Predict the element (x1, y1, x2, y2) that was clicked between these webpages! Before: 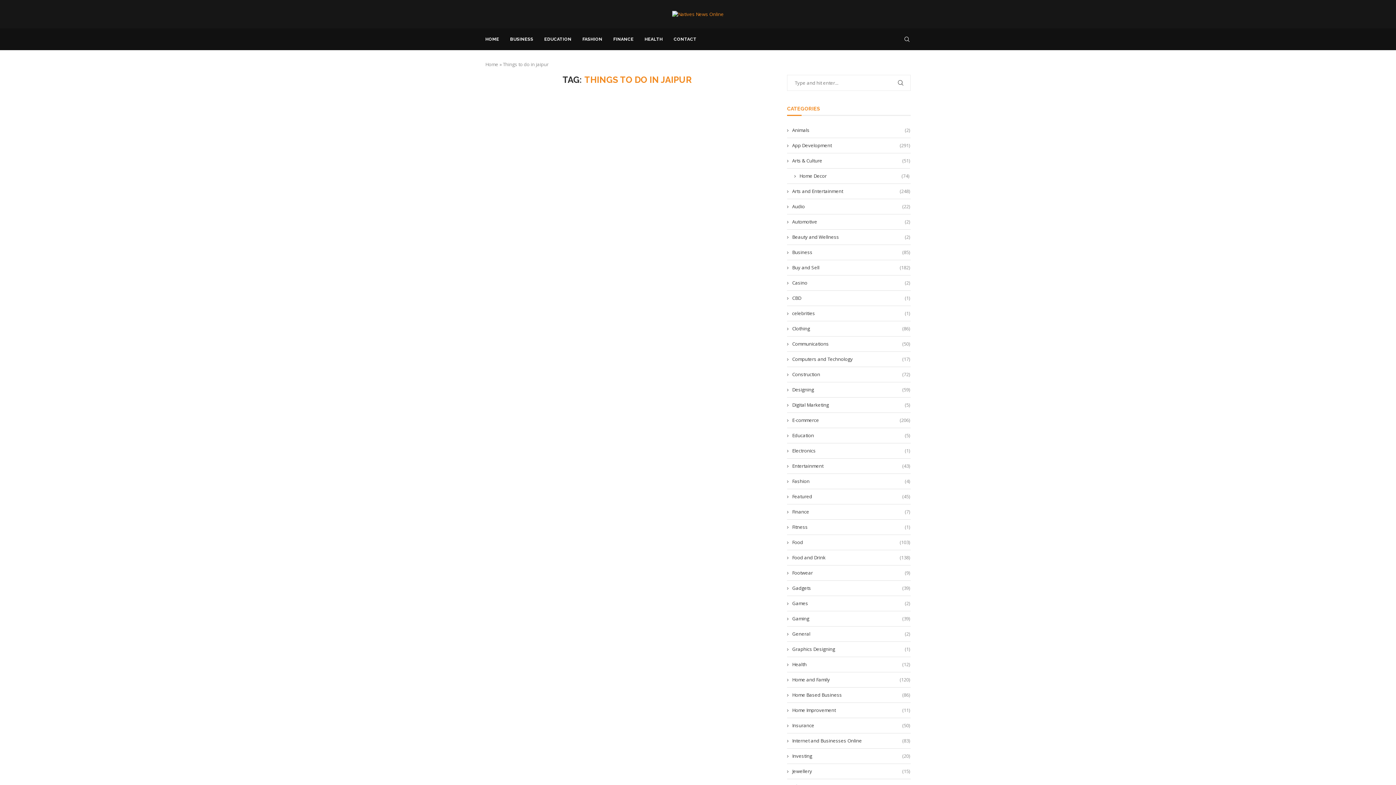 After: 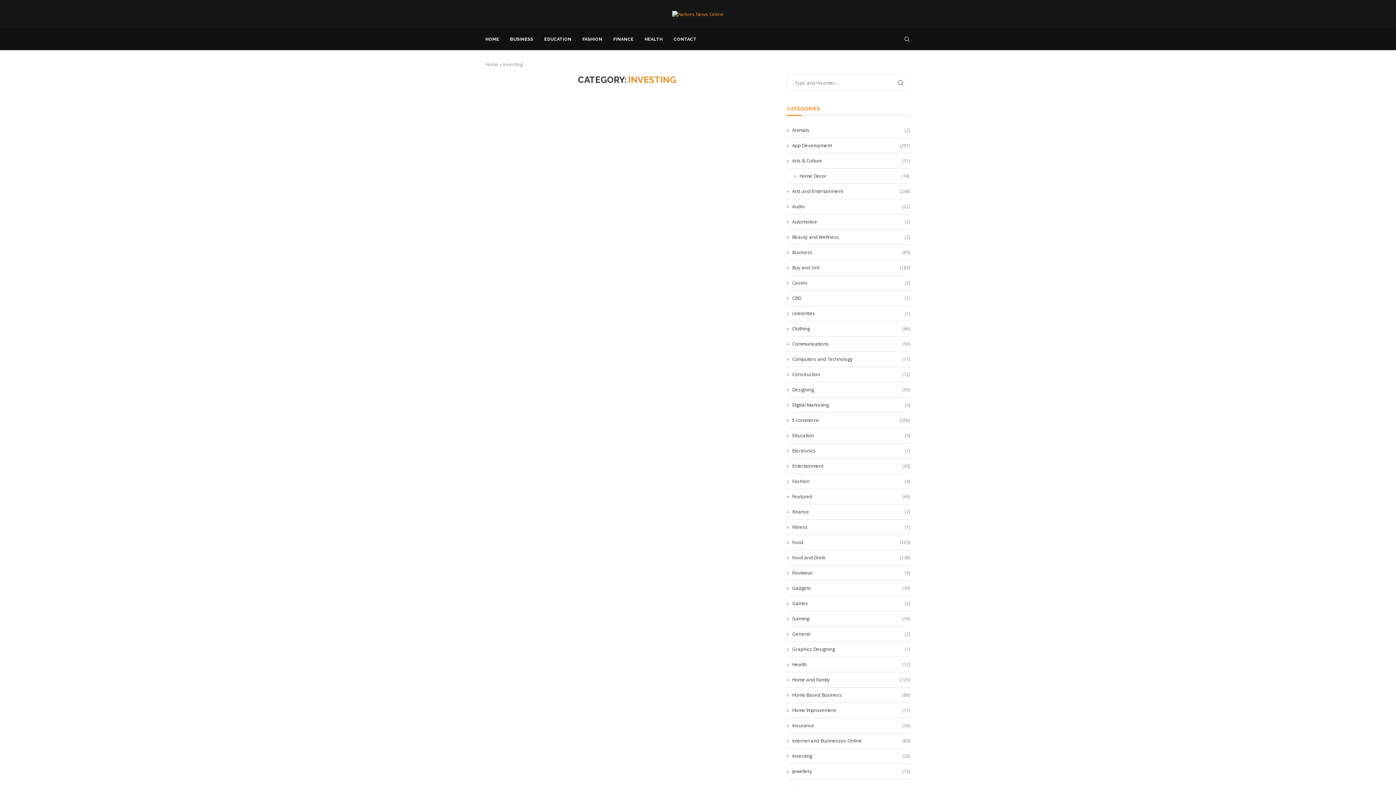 Action: bbox: (787, 753, 910, 759) label: Investing
(20)